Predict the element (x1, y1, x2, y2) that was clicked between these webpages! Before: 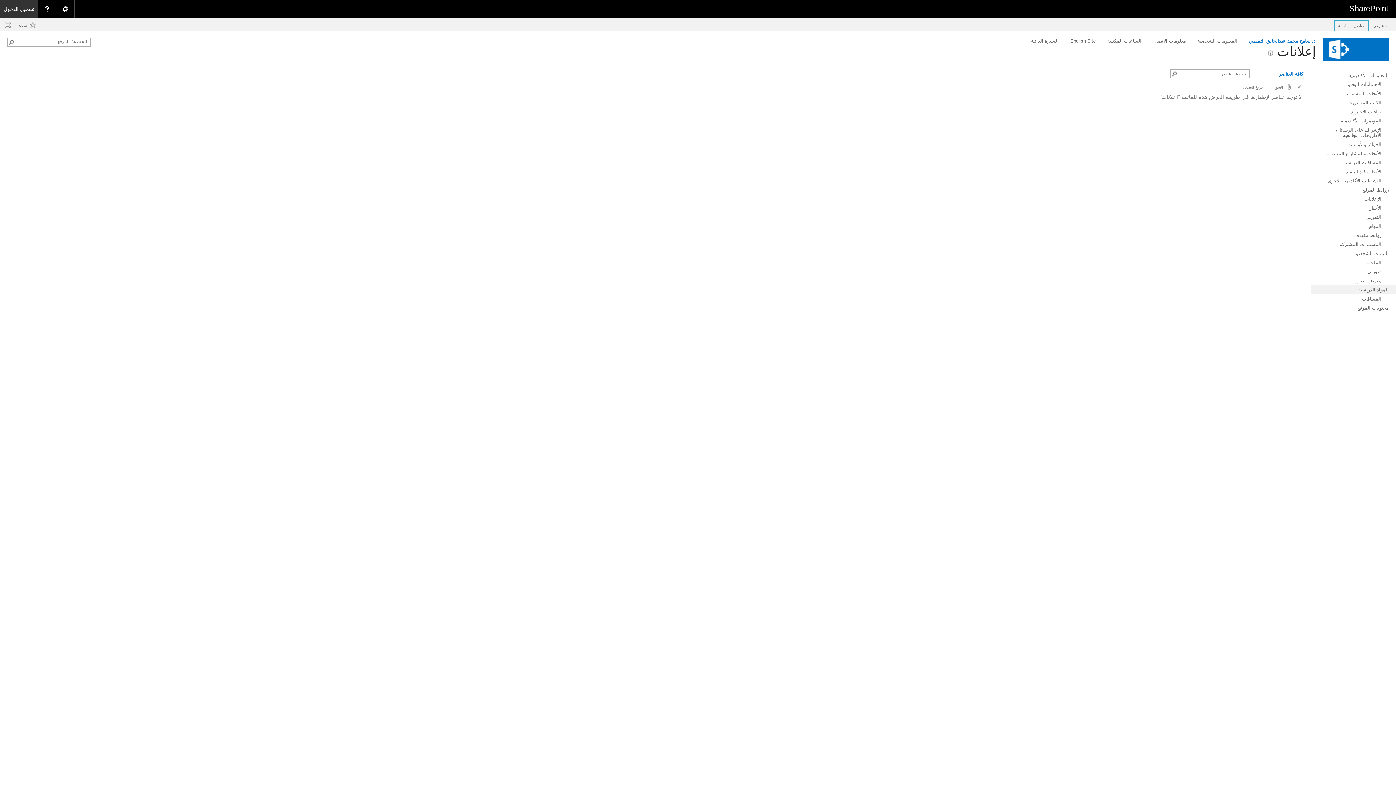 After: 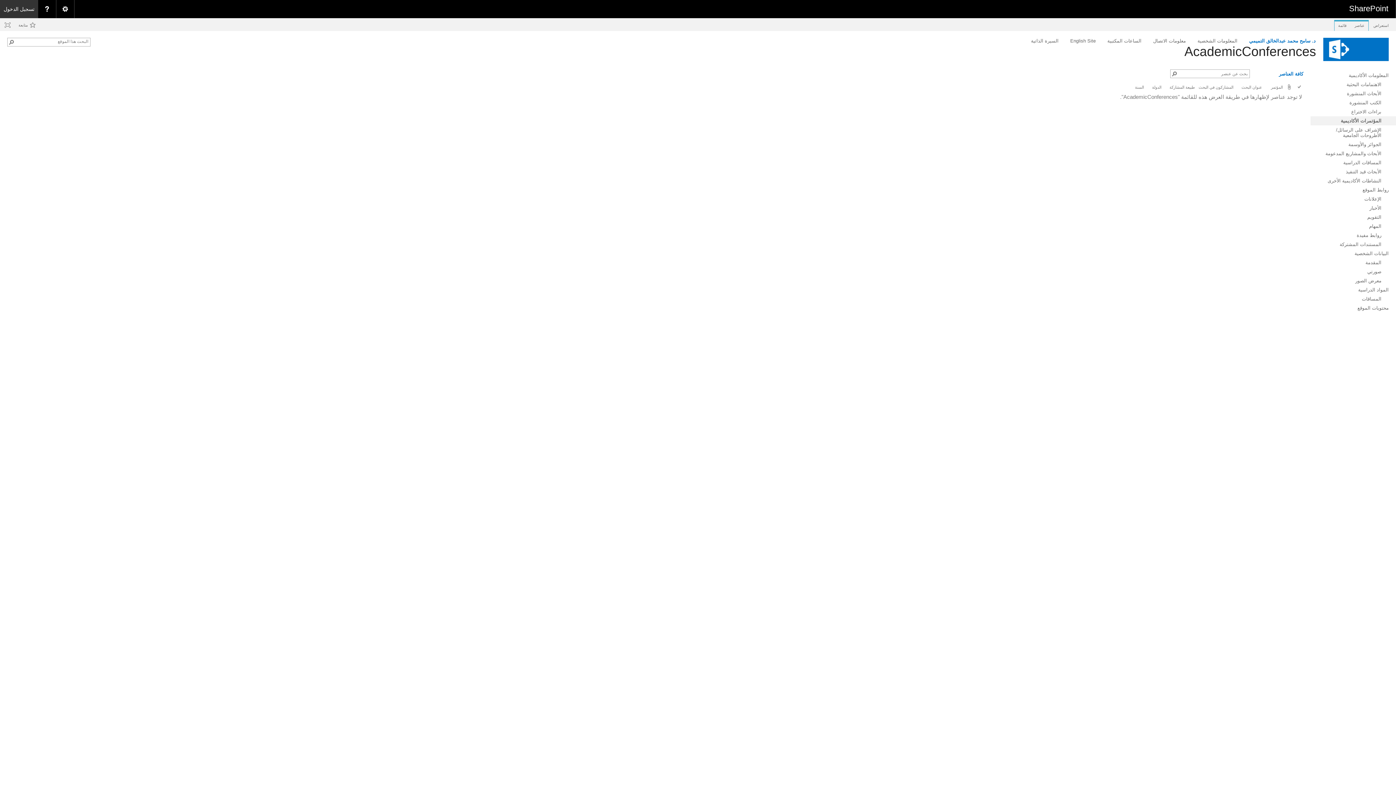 Action: label: المؤتمرات الأكاديمية bbox: (1310, 116, 1396, 125)